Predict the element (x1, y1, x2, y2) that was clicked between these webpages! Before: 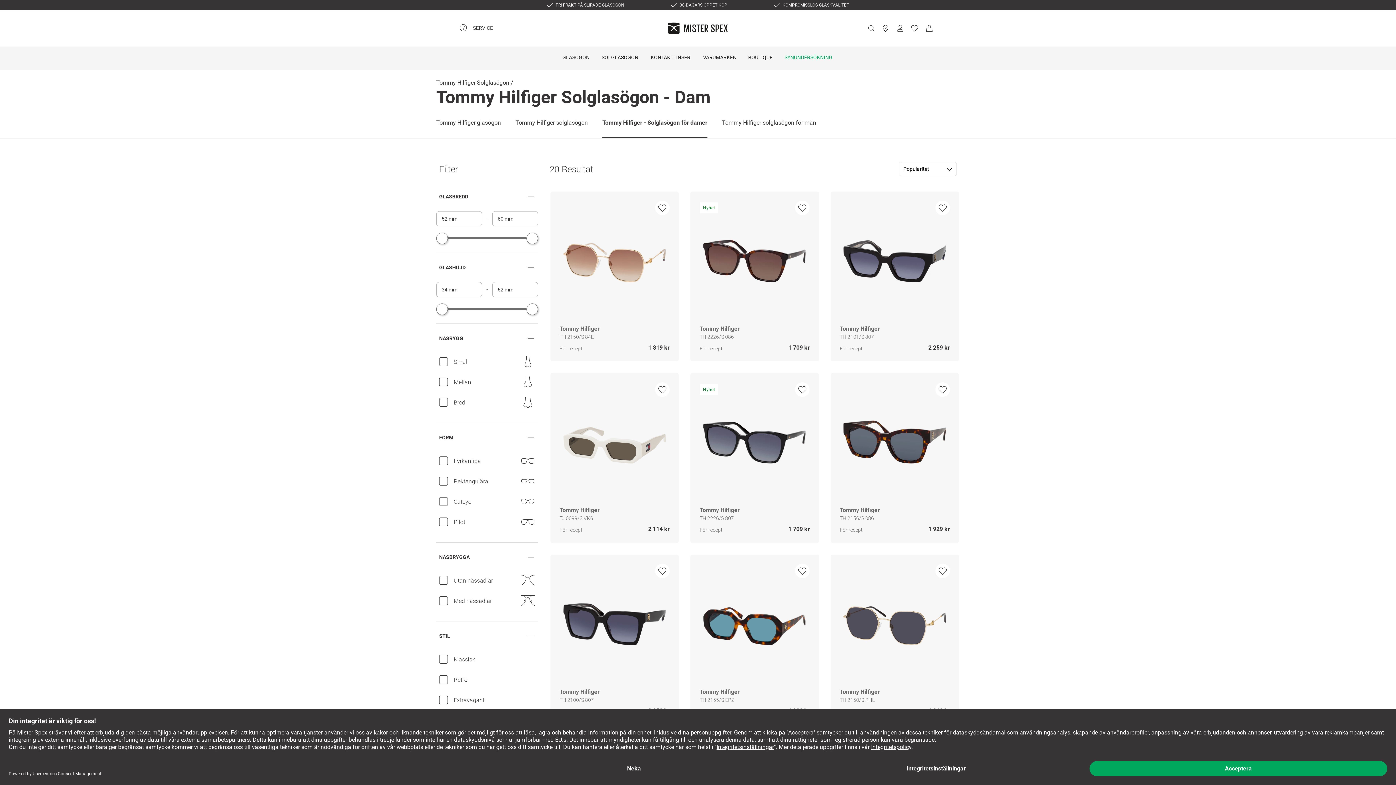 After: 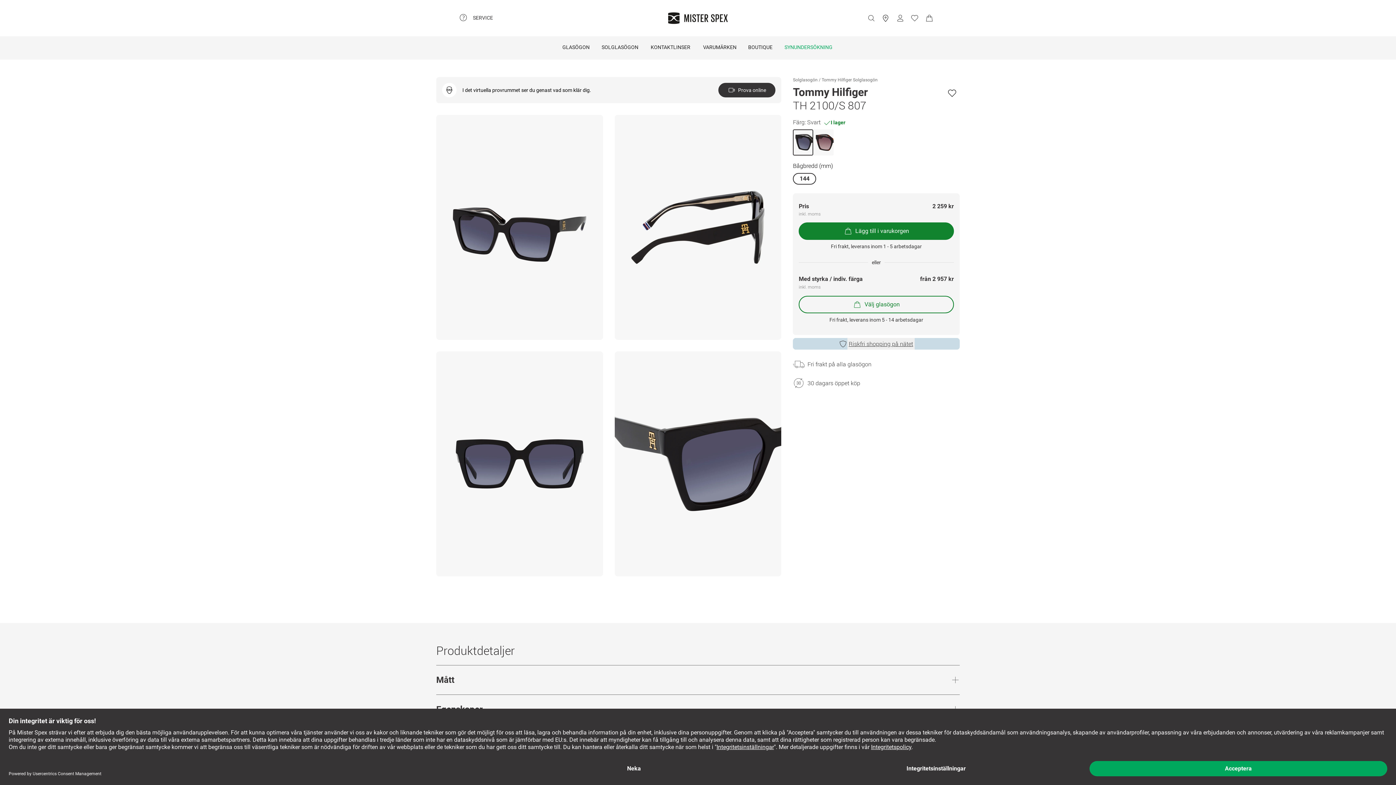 Action: bbox: (549, 554, 679, 725) label: Tommy Hilfiger
TH 2100/S 807
För recept

2 259 kr